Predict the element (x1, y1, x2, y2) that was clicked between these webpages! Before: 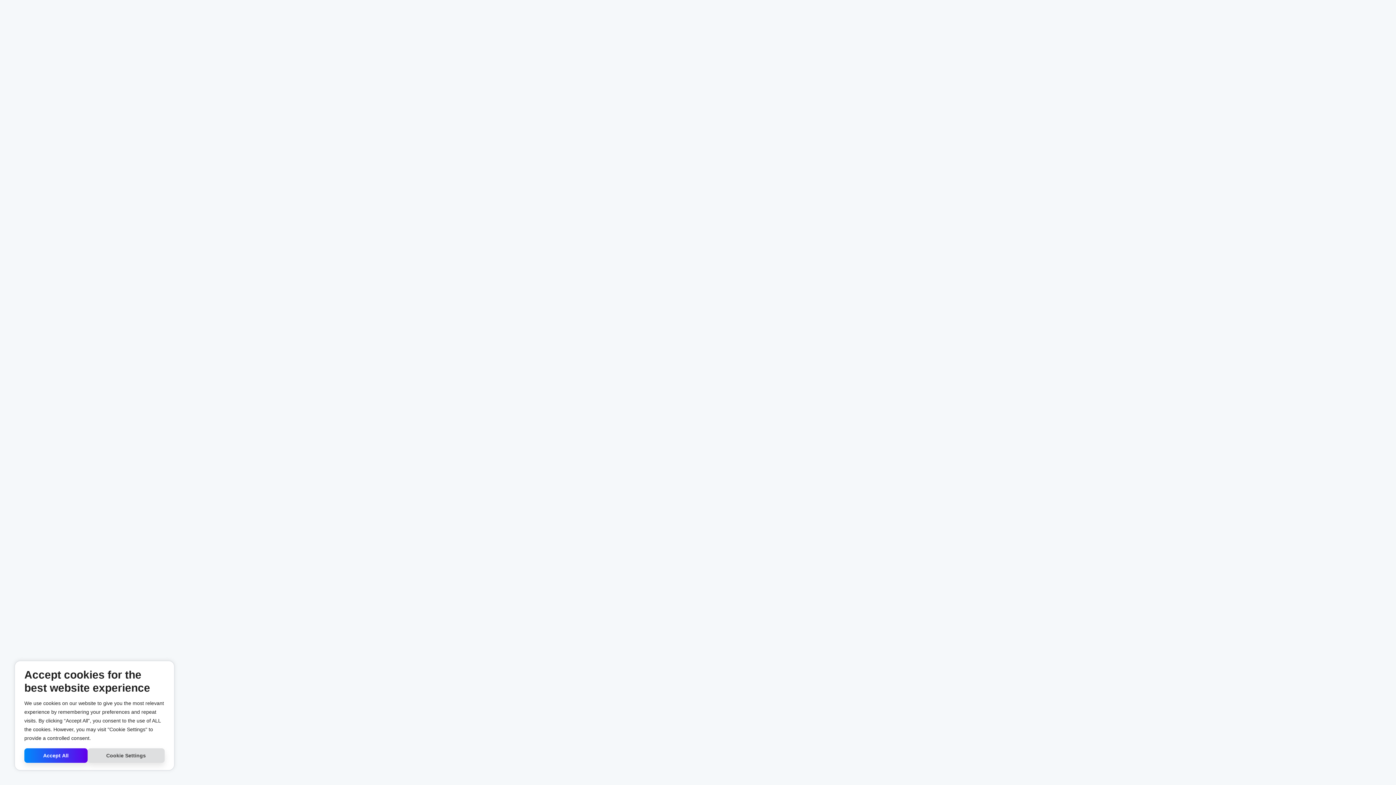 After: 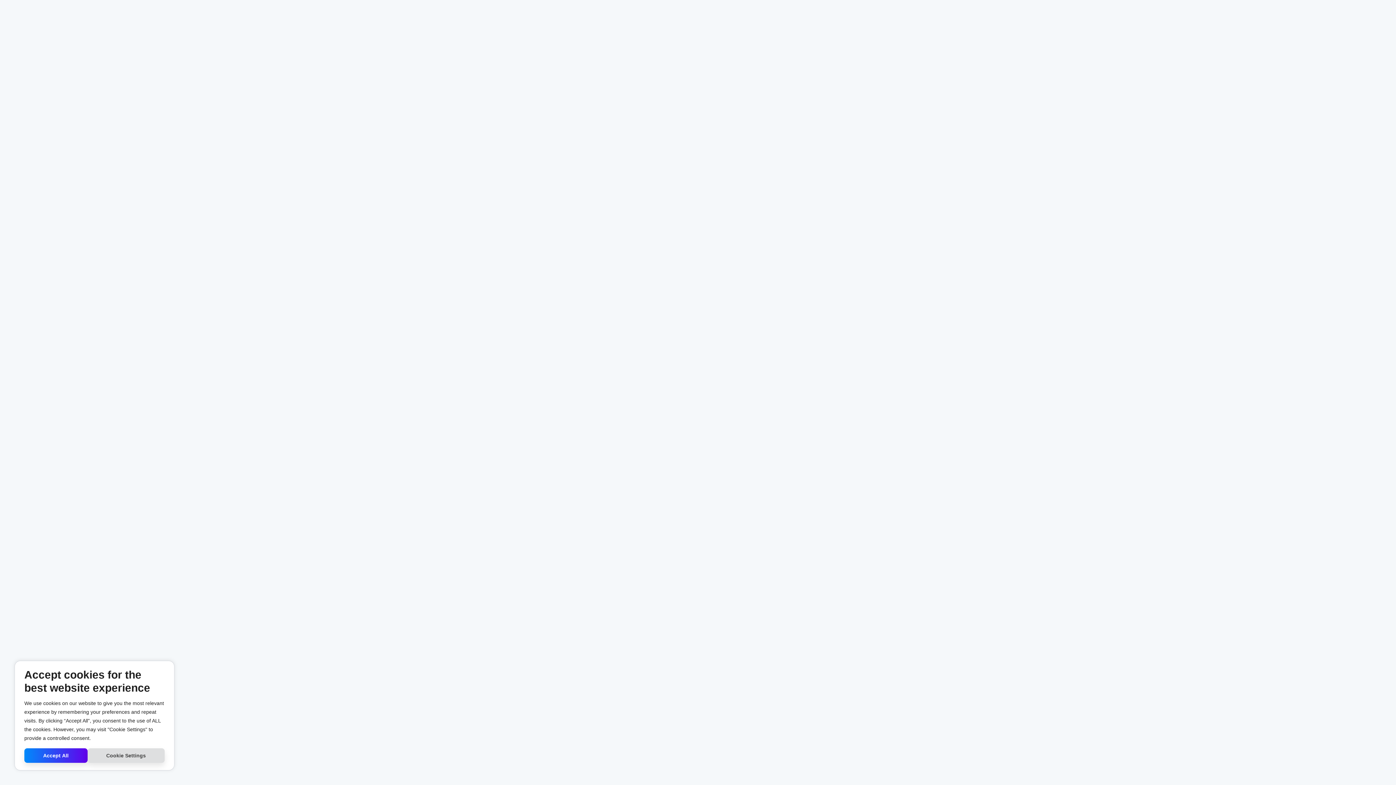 Action: bbox: (14, 10, 58, 17)